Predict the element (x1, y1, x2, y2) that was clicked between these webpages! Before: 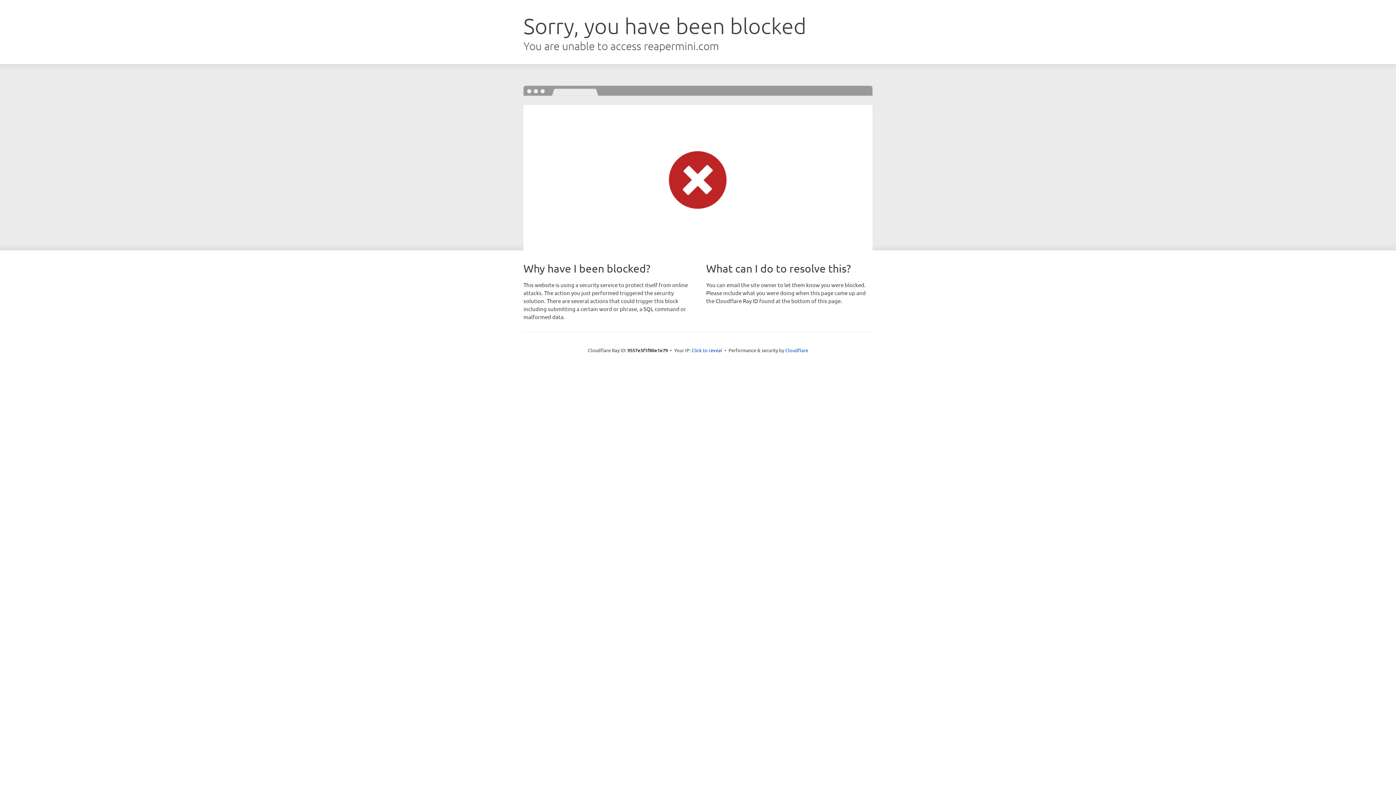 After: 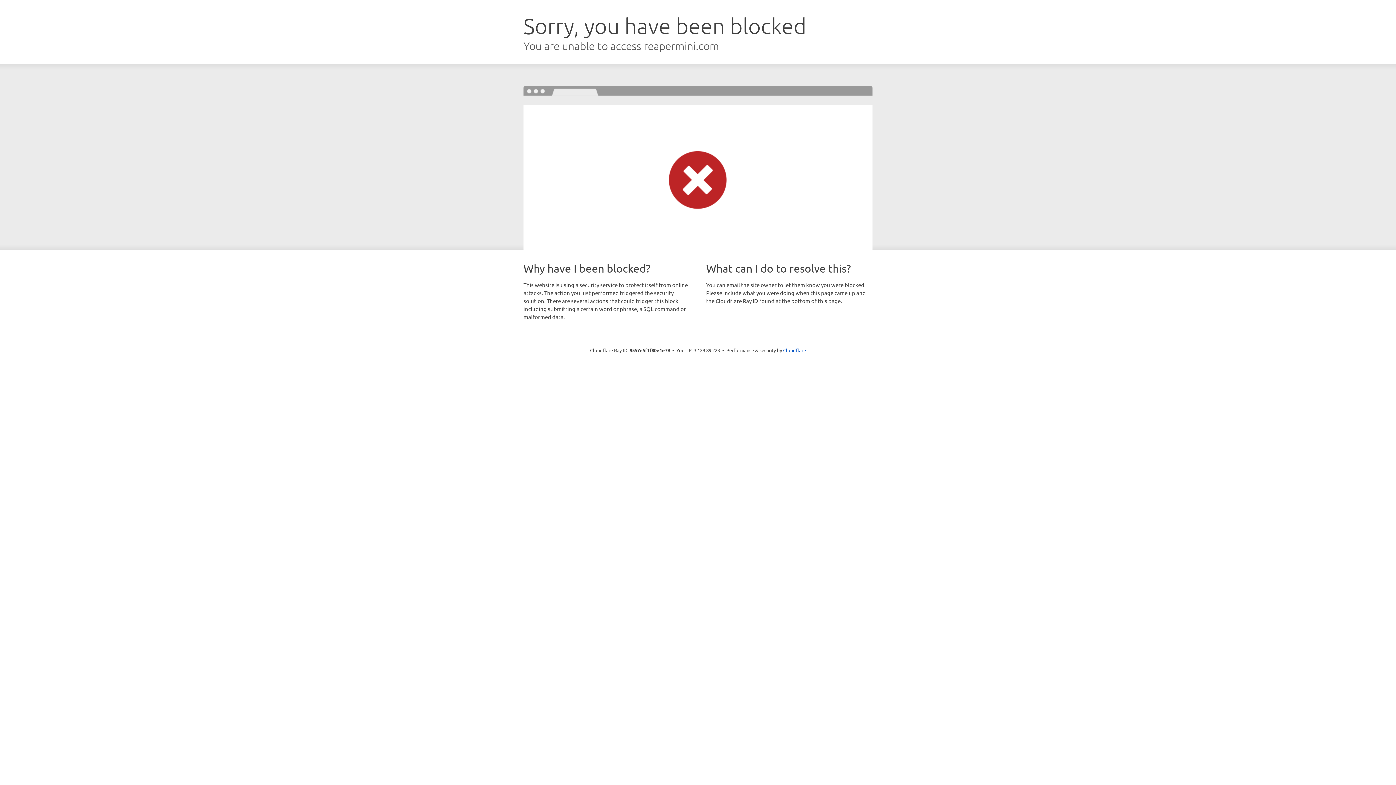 Action: bbox: (691, 346, 722, 353) label: Click to reveal